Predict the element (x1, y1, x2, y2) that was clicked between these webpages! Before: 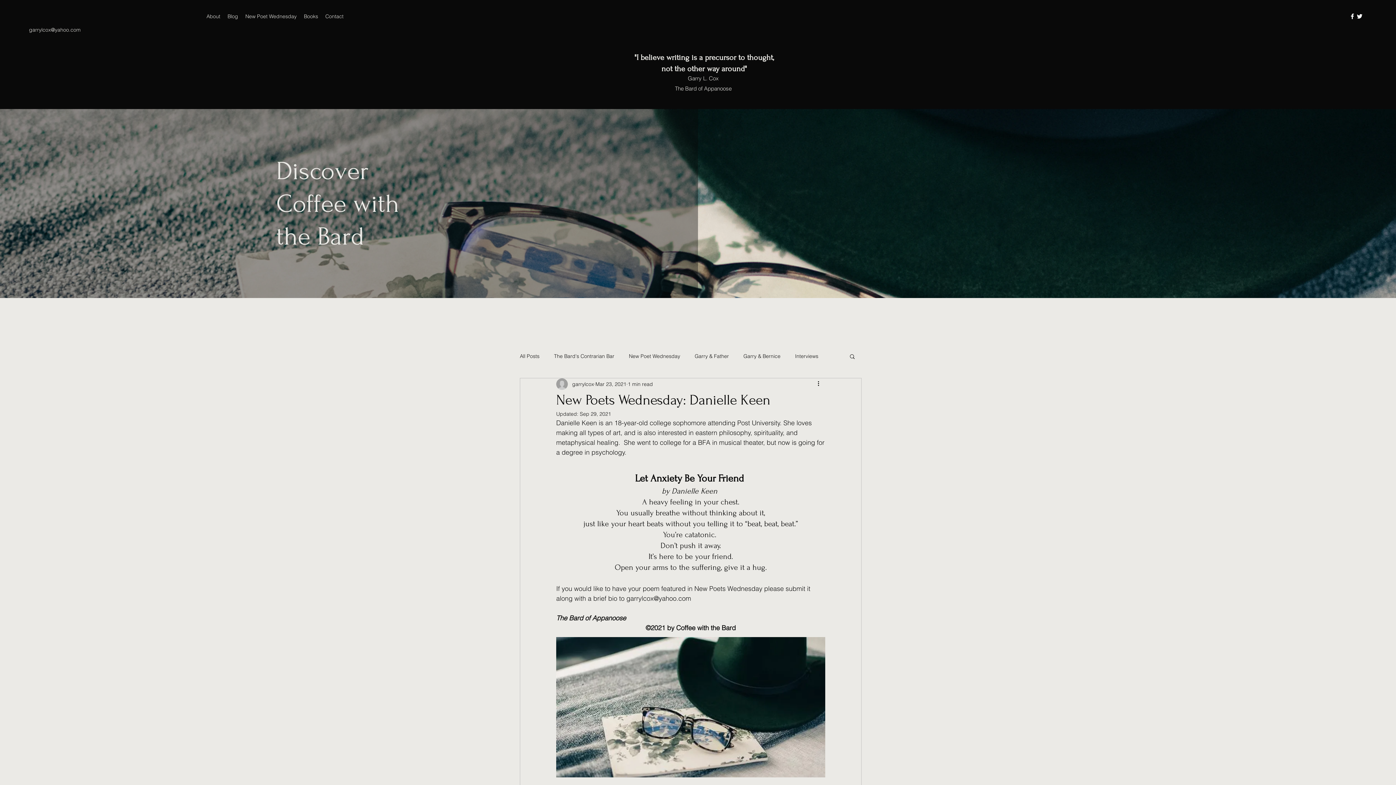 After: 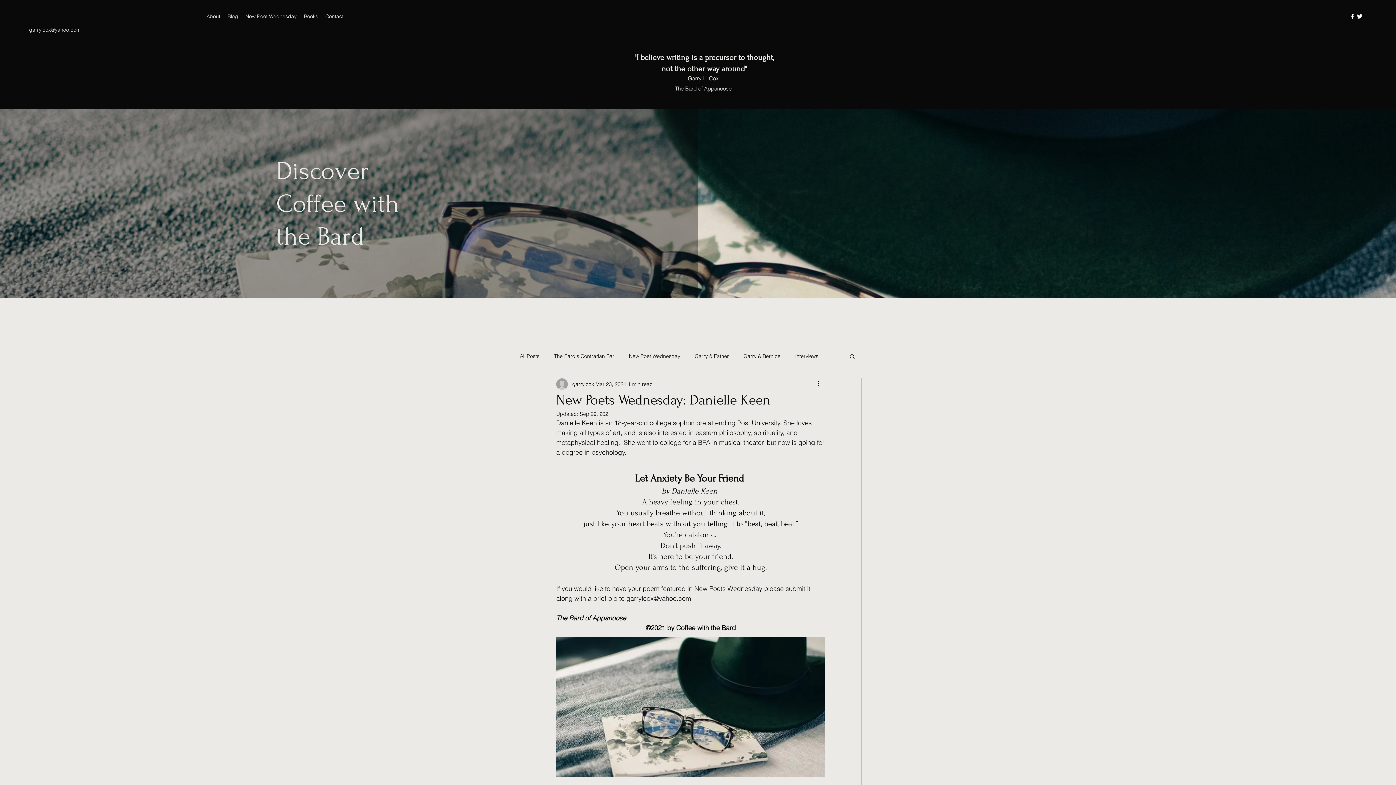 Action: label: Facebook bbox: (1349, 12, 1356, 20)